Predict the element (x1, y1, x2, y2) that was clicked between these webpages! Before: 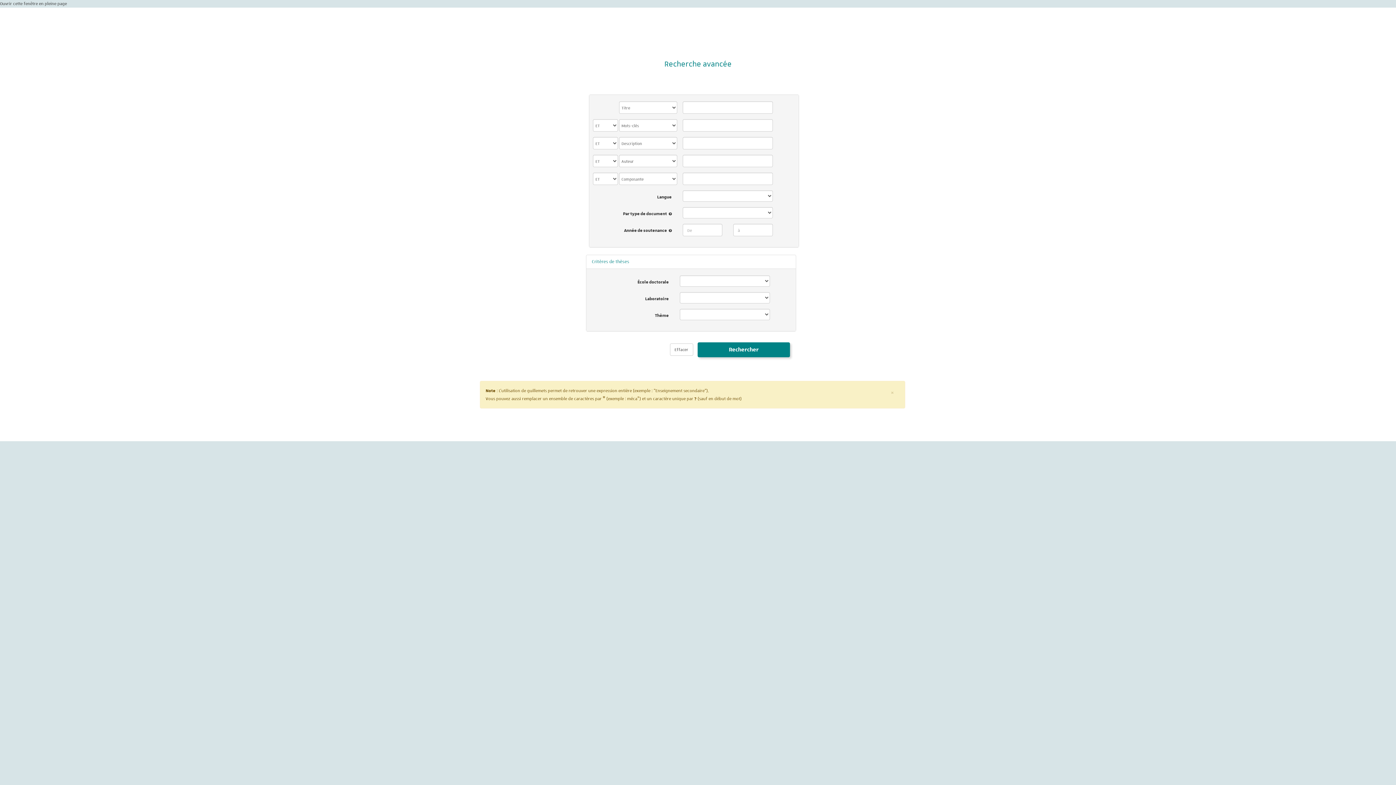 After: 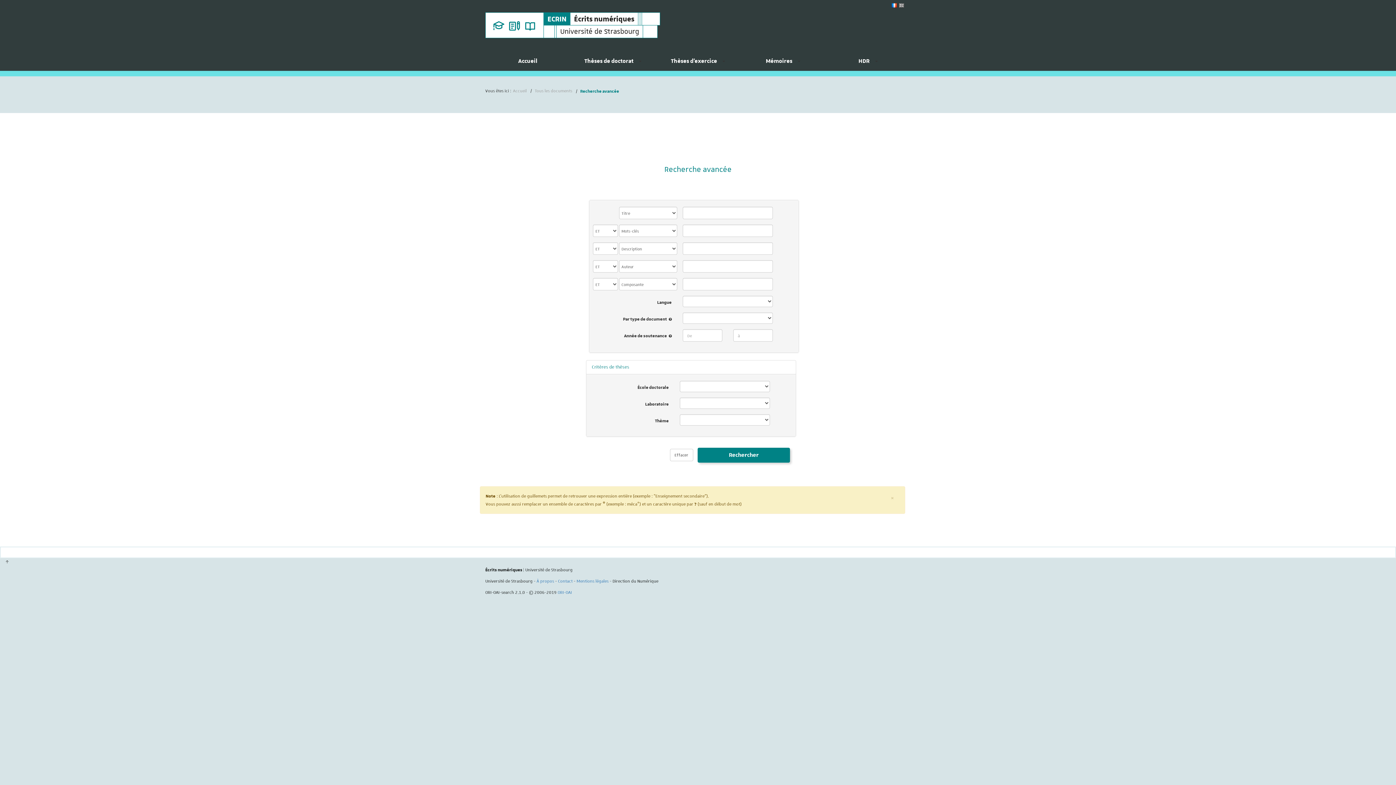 Action: bbox: (0, 1, 66, 6) label: Ouvrir cette fenêtre en pleine page